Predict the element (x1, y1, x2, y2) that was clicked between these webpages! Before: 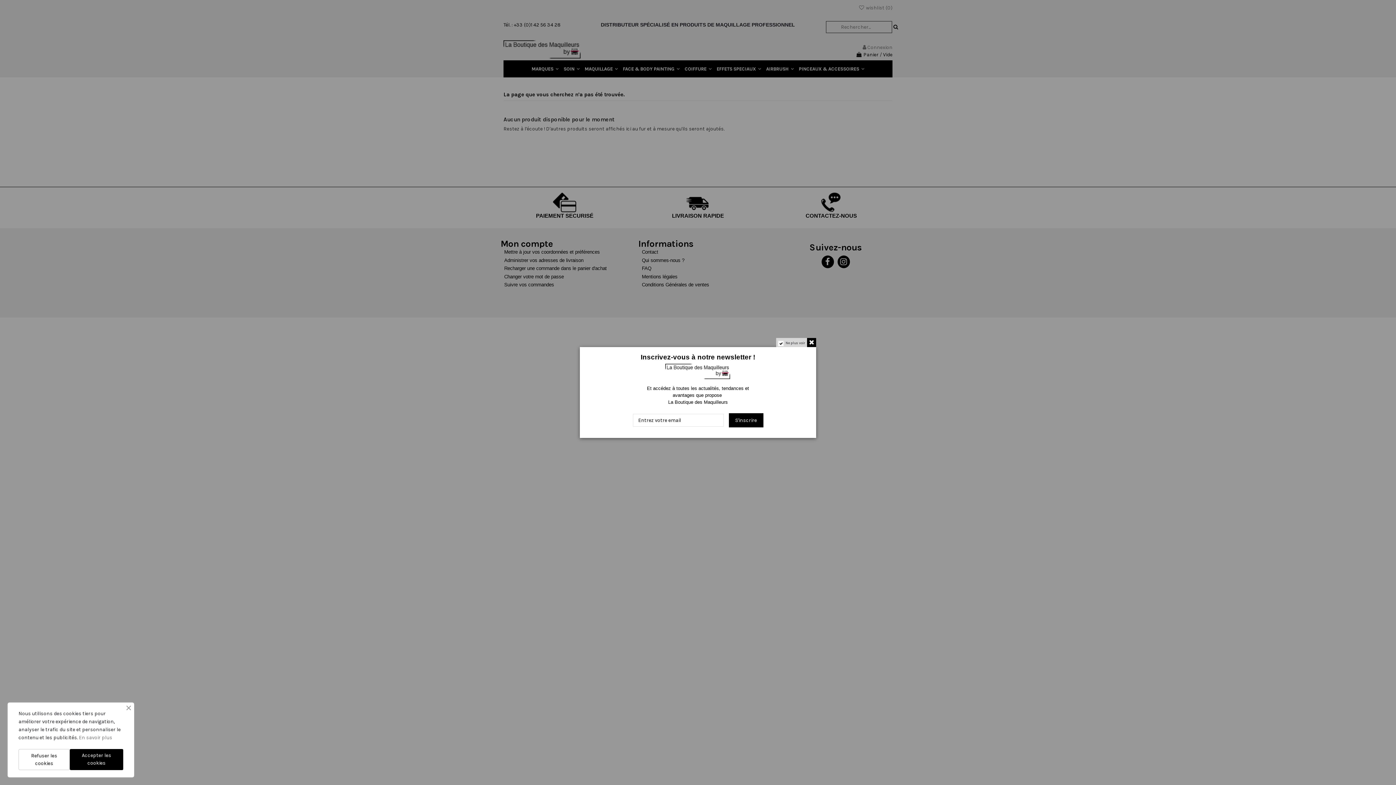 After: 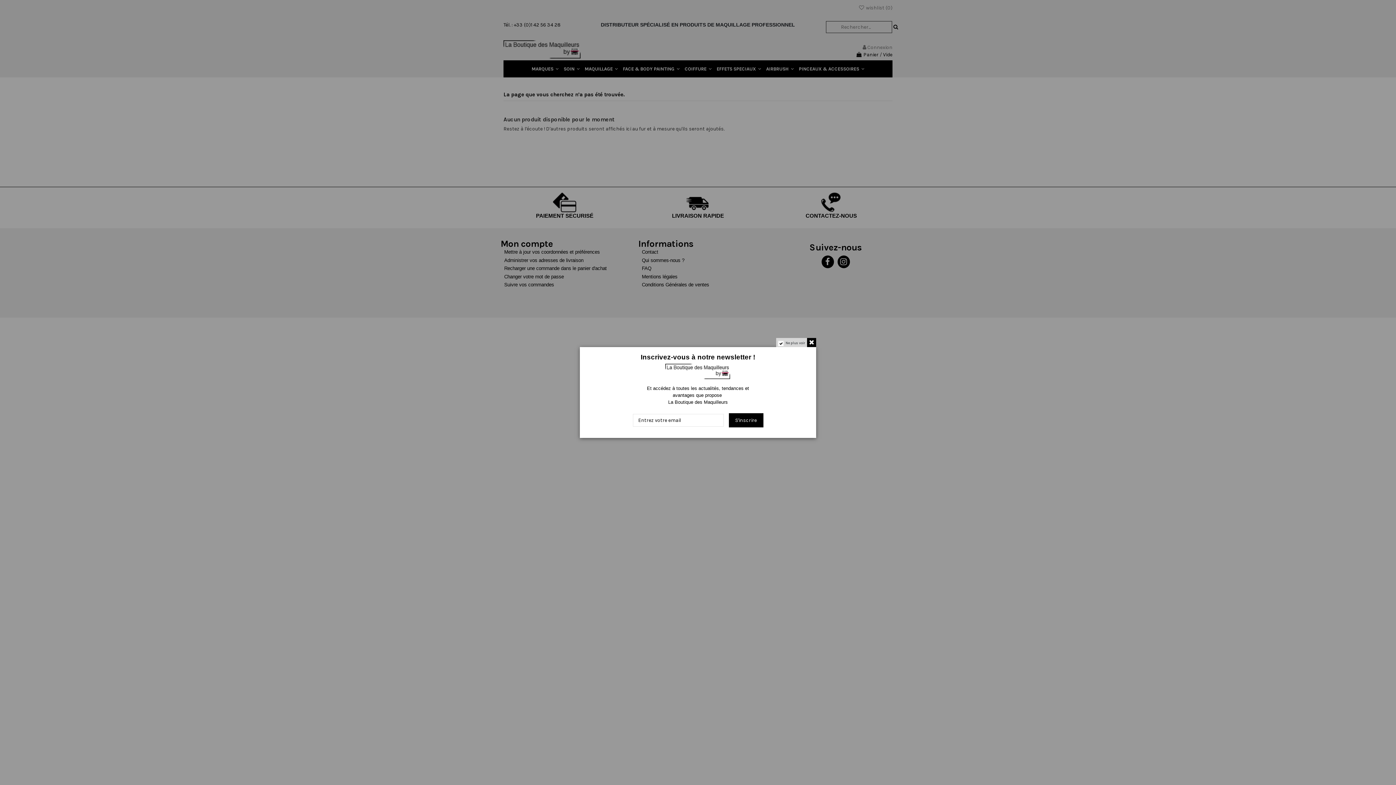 Action: label: Refuser les cookies bbox: (18, 749, 69, 770)